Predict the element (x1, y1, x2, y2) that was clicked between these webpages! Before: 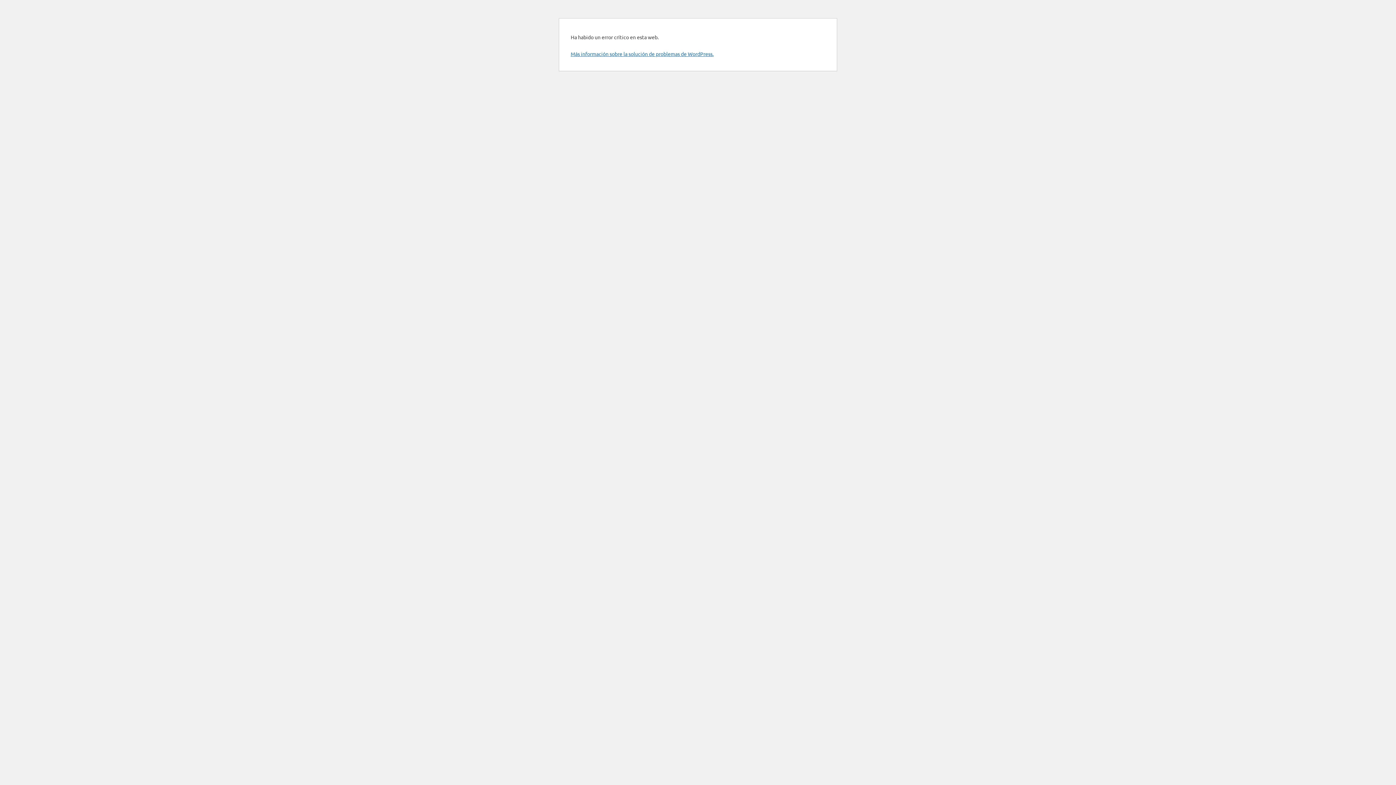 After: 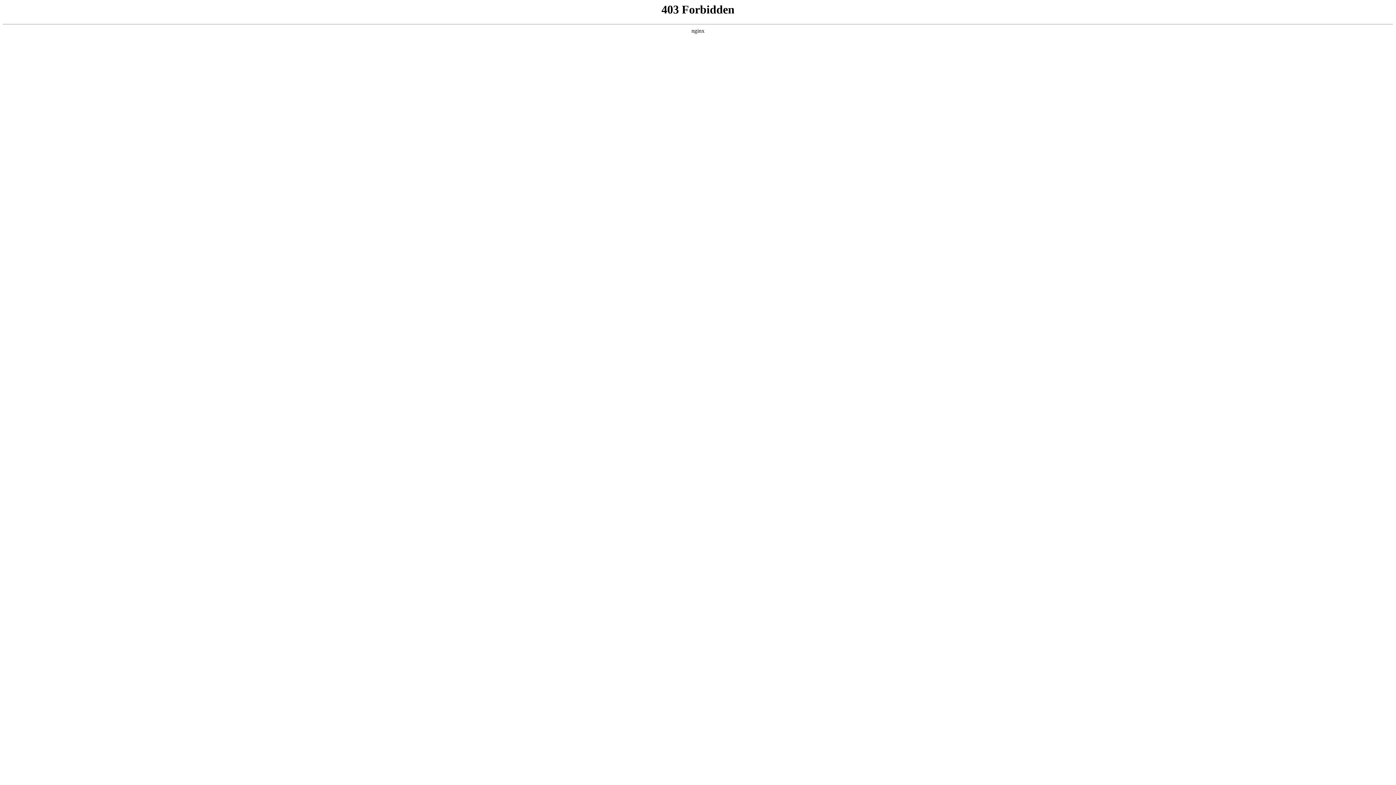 Action: bbox: (570, 50, 713, 57) label: Más información sobre la solución de problemas de WordPress.